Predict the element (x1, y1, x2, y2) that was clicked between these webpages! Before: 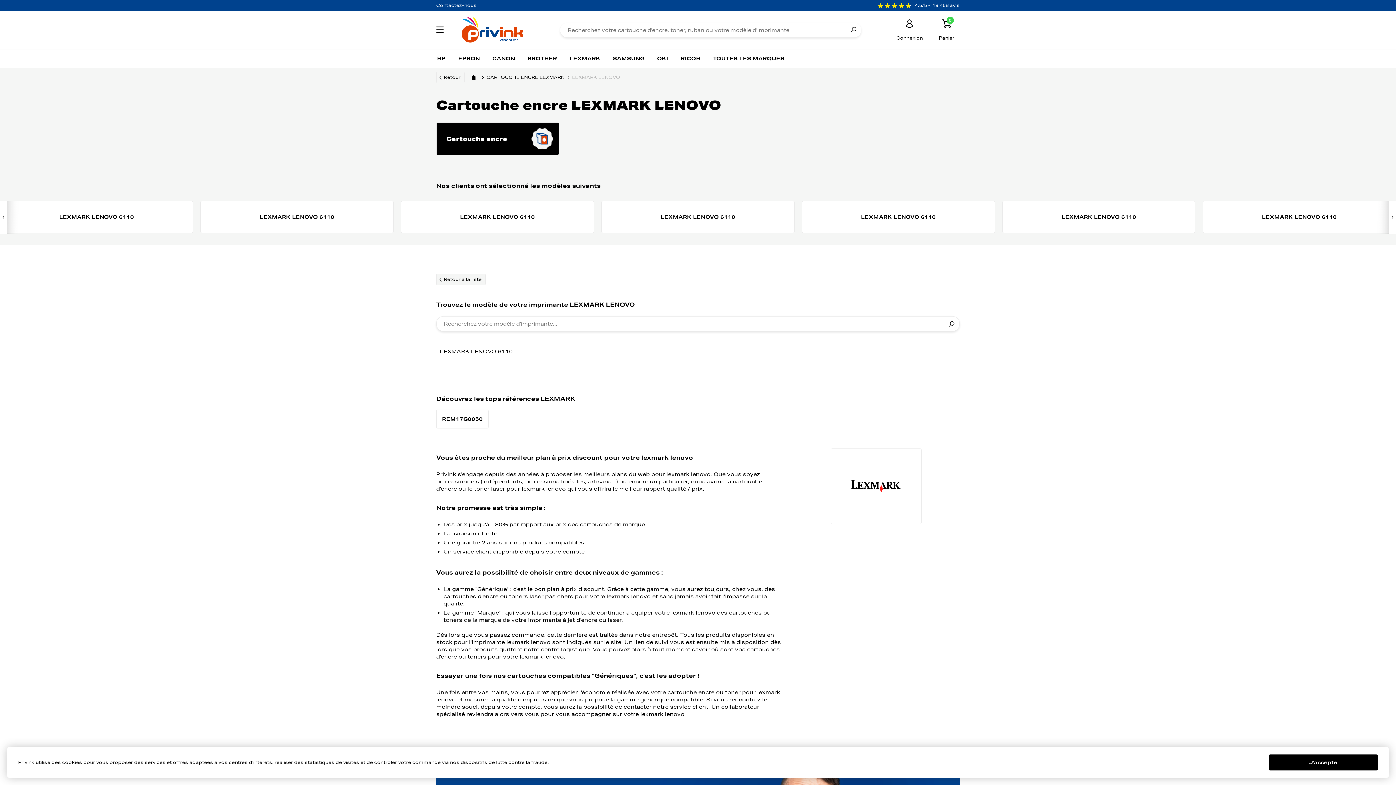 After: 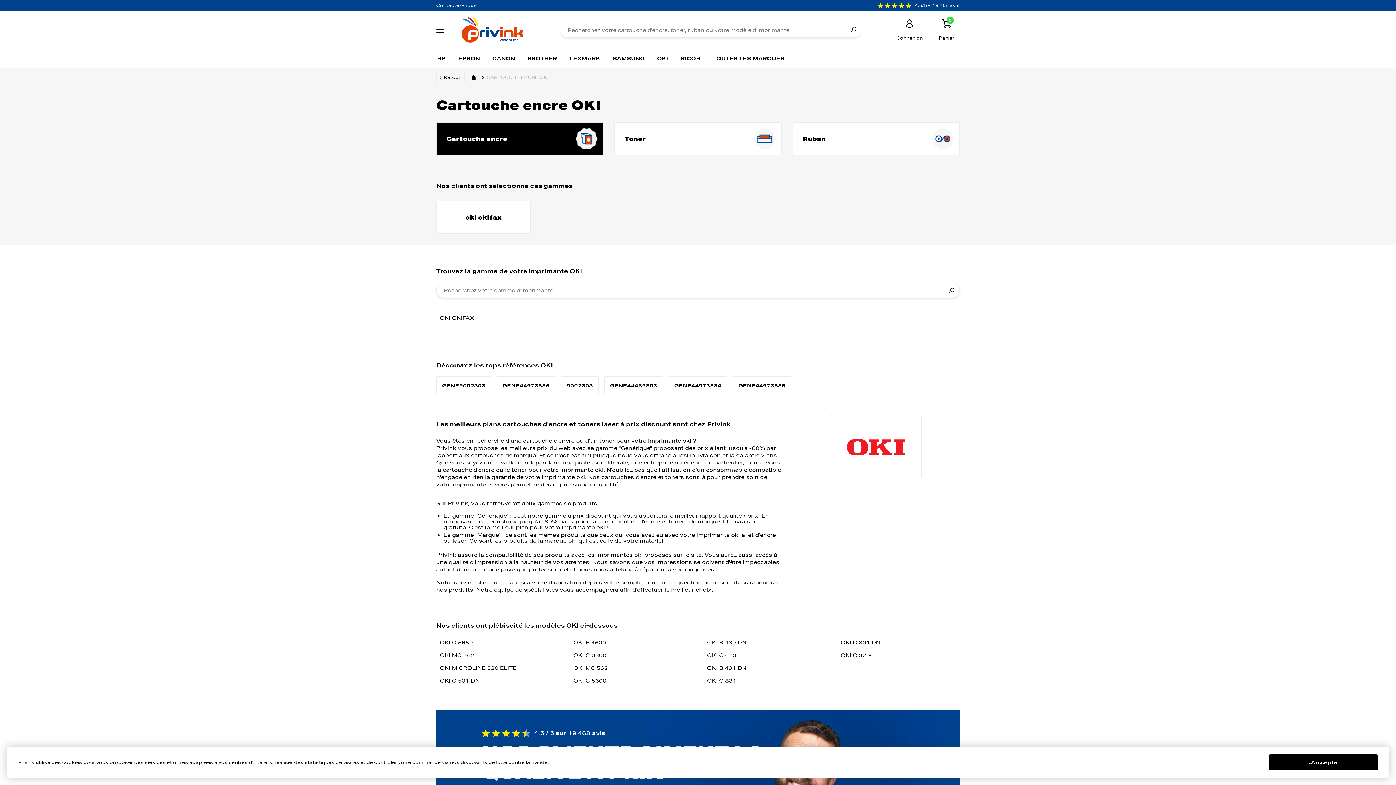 Action: bbox: (657, 55, 668, 61) label: OKI